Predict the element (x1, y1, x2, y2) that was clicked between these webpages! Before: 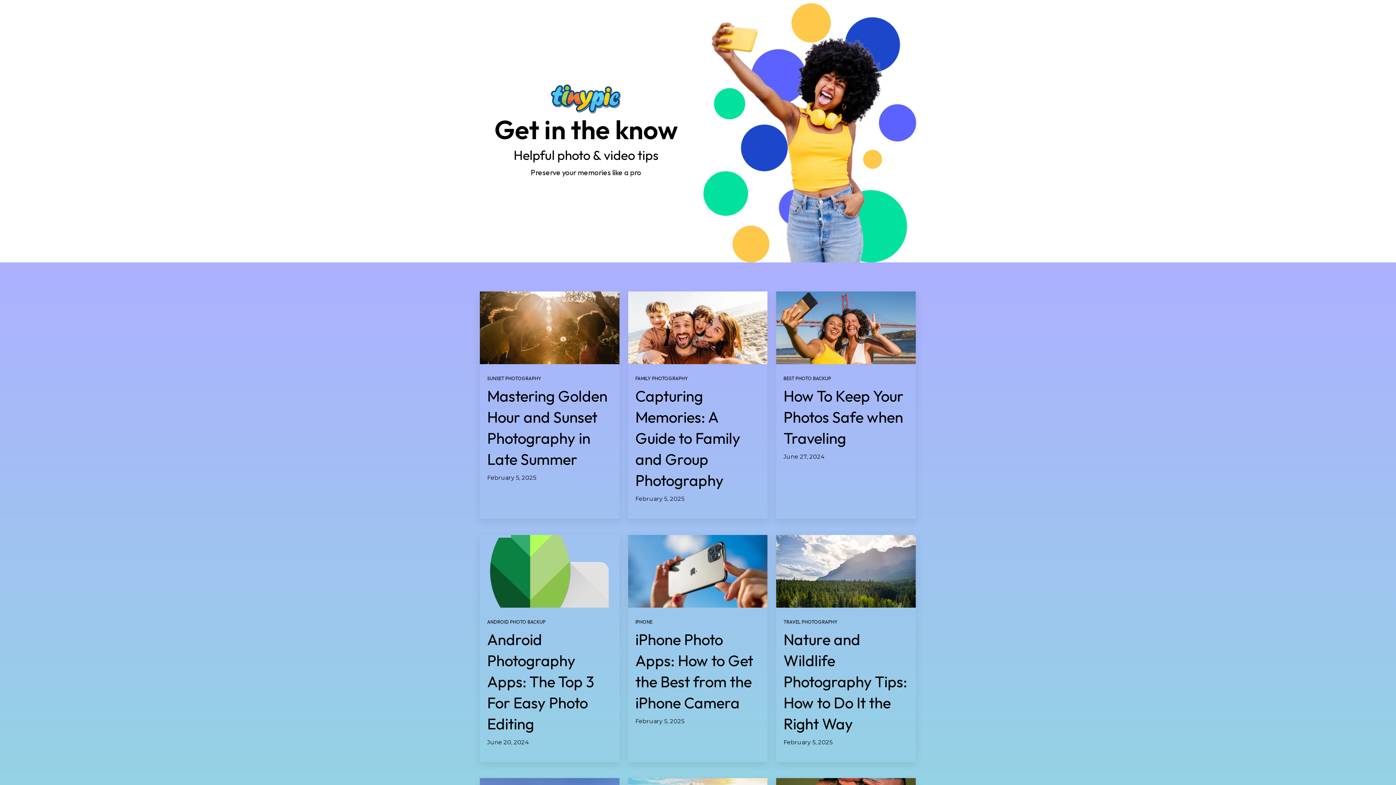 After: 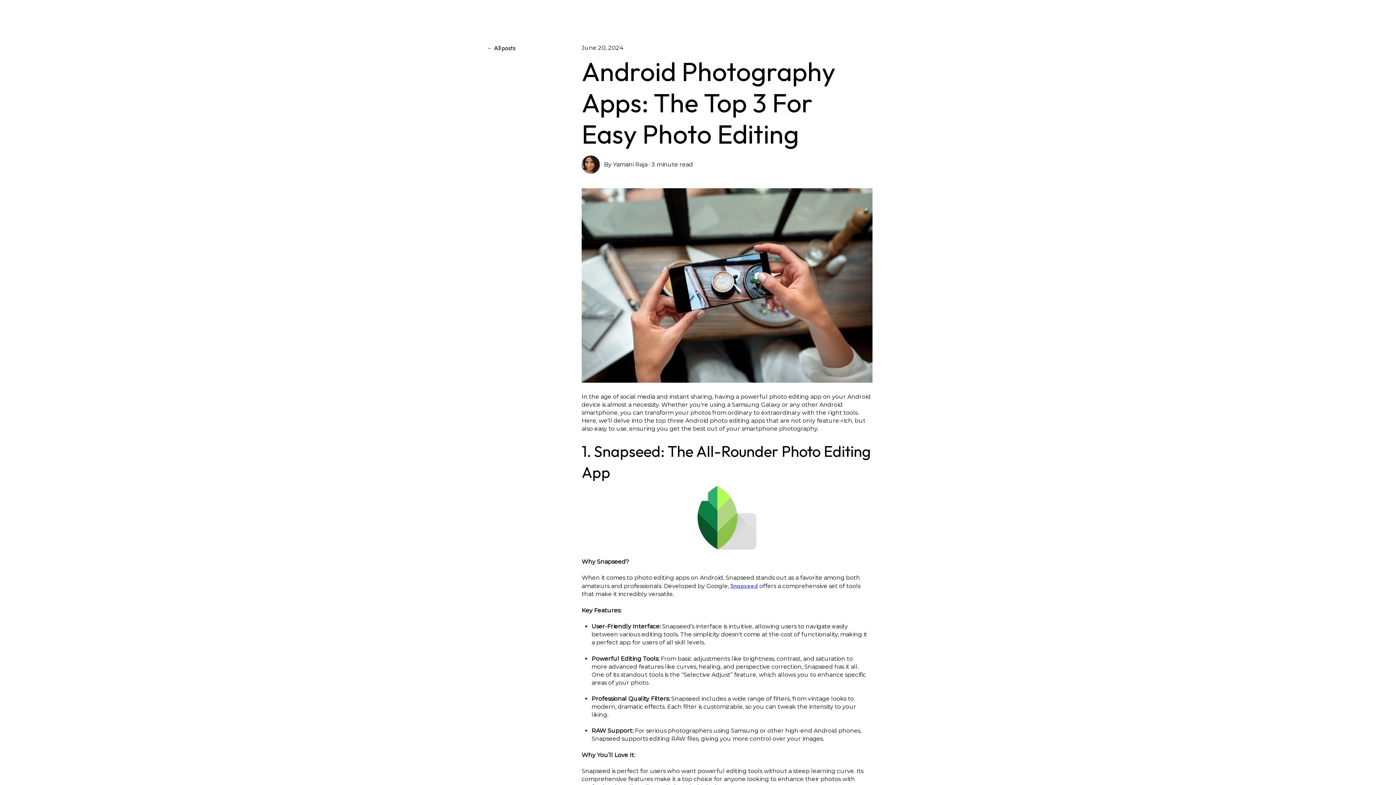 Action: bbox: (487, 630, 594, 733) label: Android Photography Apps: The Top 3 For Easy Photo Editing